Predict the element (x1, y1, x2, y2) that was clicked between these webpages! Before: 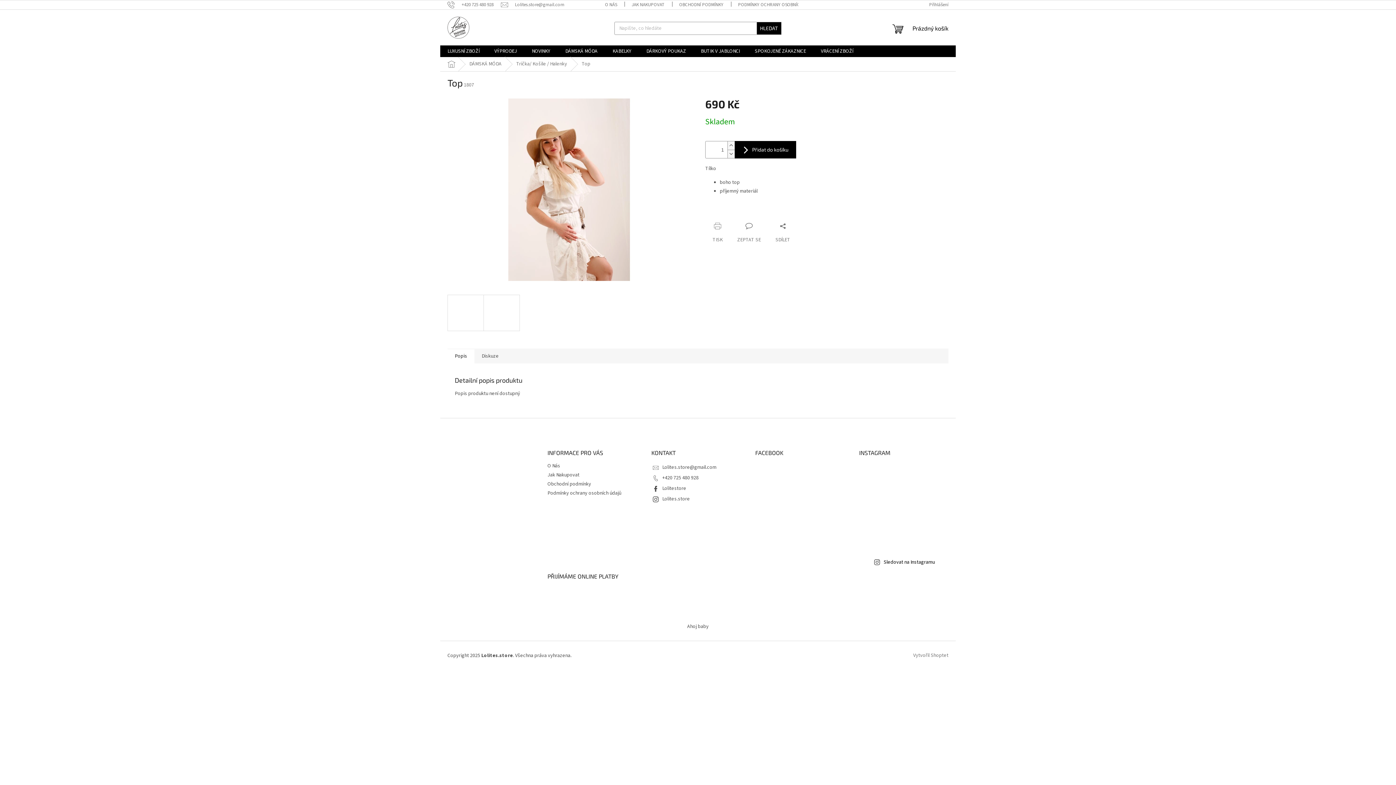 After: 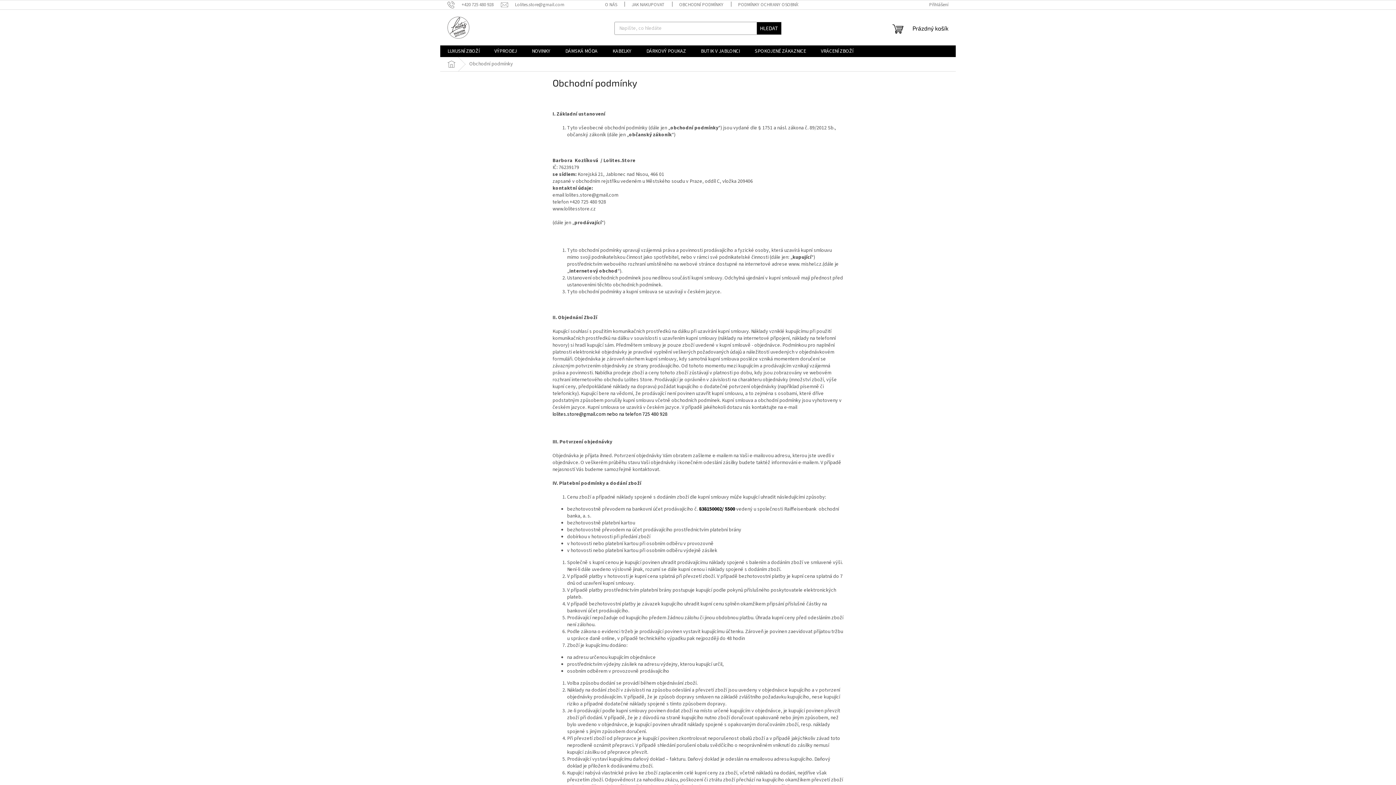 Action: label: OBCHODNÍ PODMÍNKY bbox: (672, 0, 731, 9)